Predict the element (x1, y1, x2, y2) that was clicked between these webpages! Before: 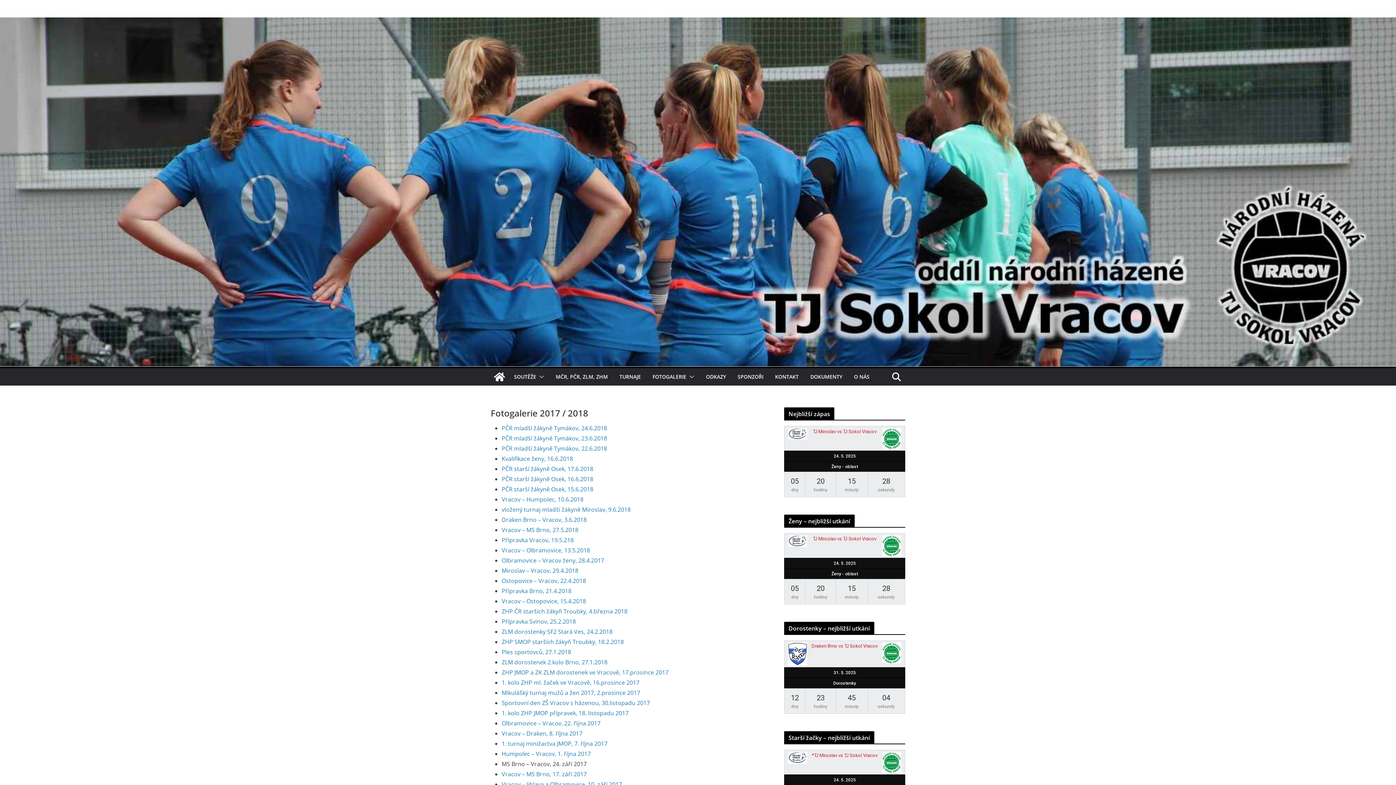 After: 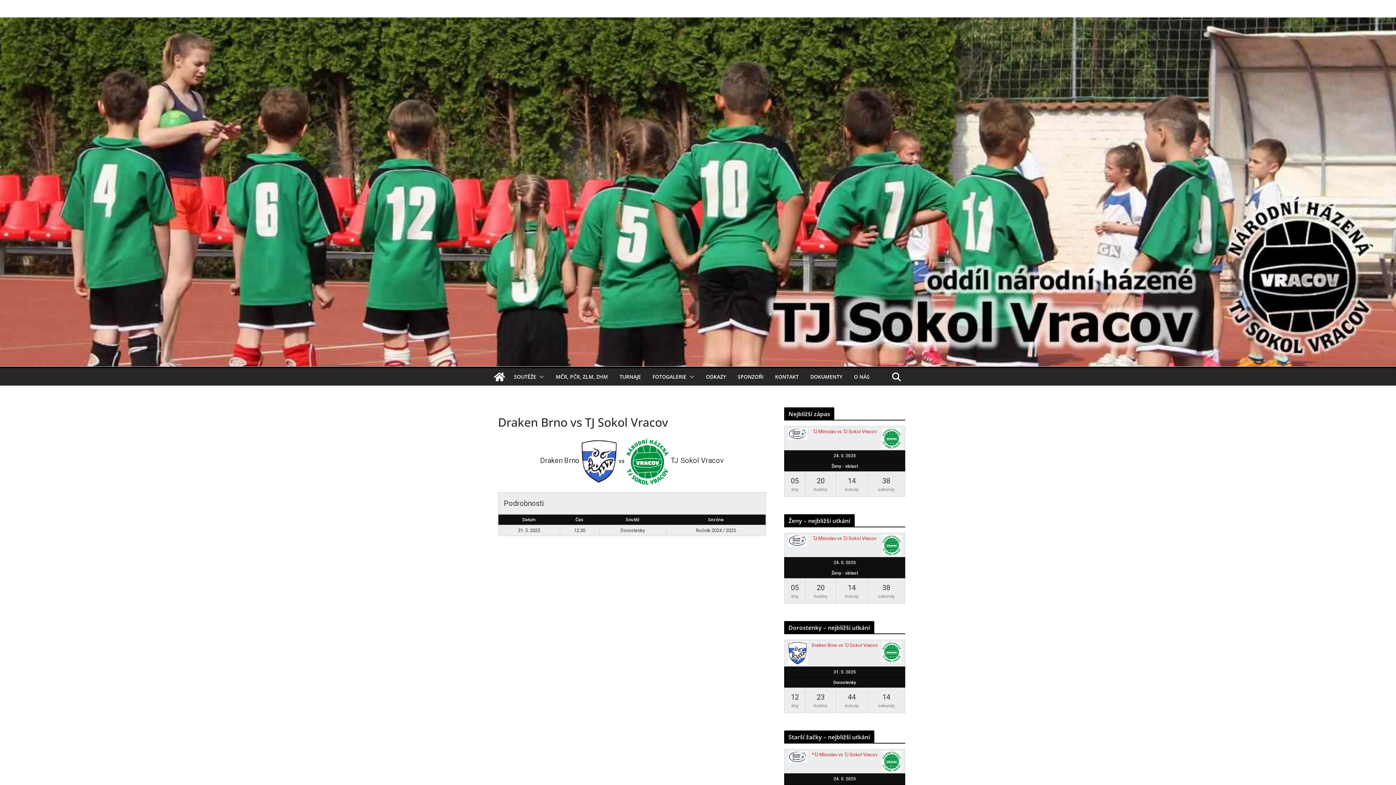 Action: label: Draken Brno vs TJ Sokol Vracov bbox: (811, 643, 878, 649)